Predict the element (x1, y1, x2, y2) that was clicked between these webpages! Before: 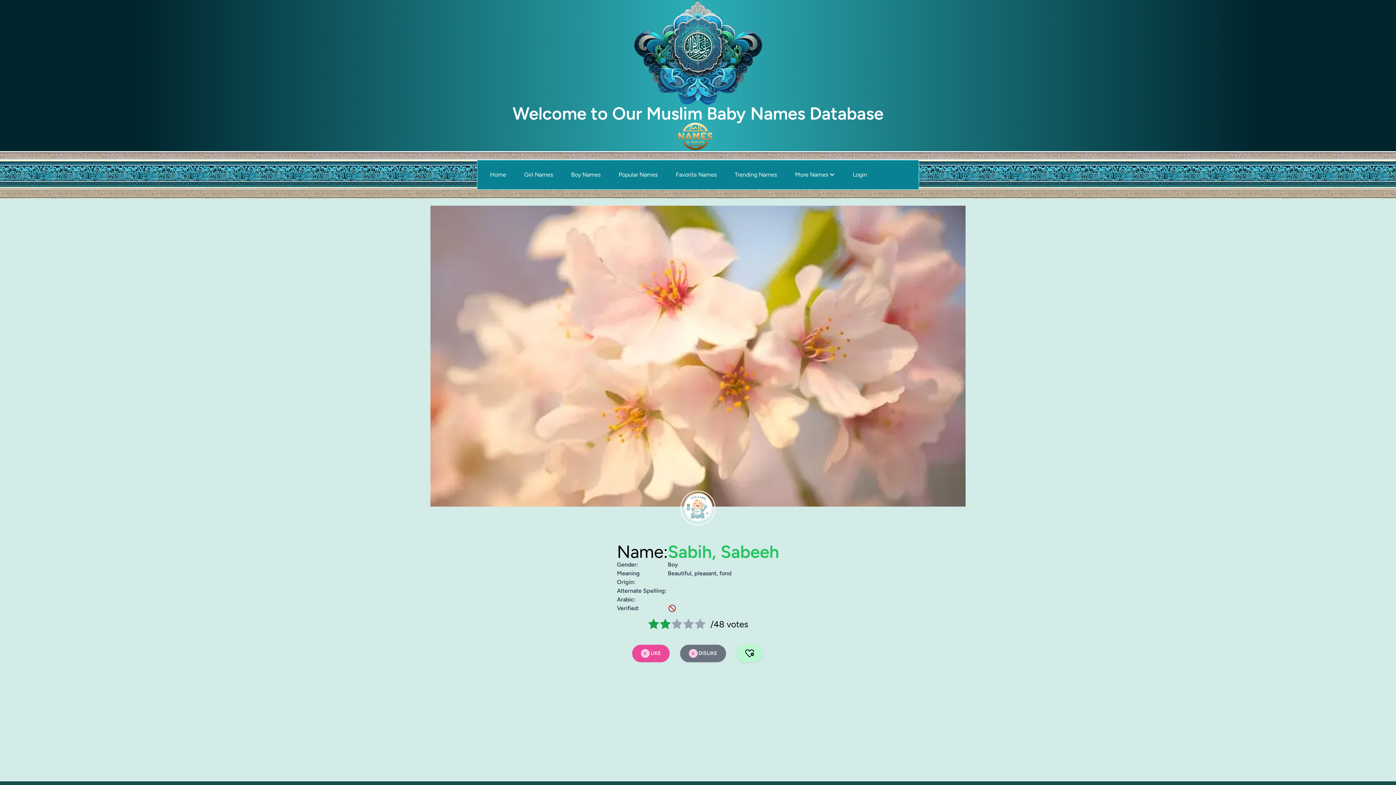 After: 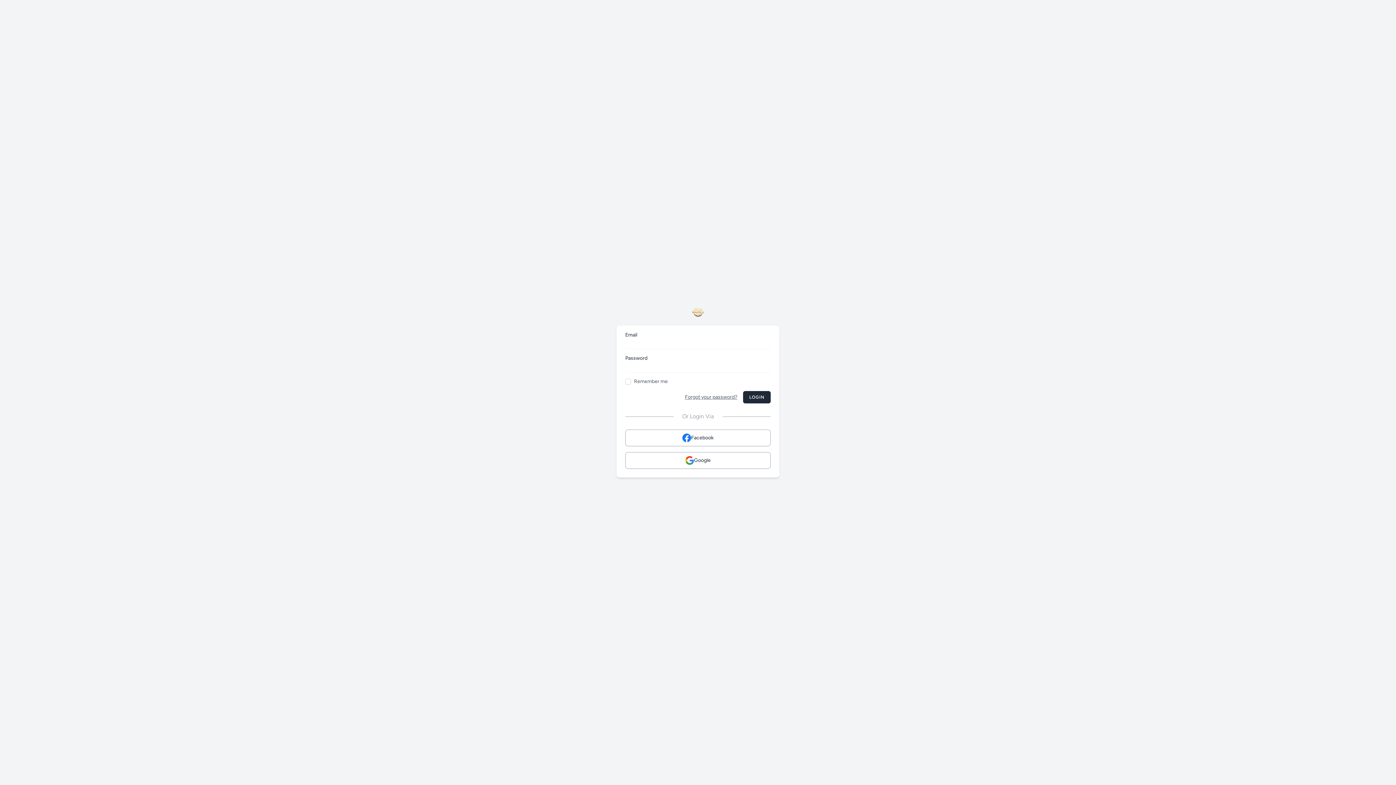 Action: bbox: (844, 163, 876, 186) label: Login